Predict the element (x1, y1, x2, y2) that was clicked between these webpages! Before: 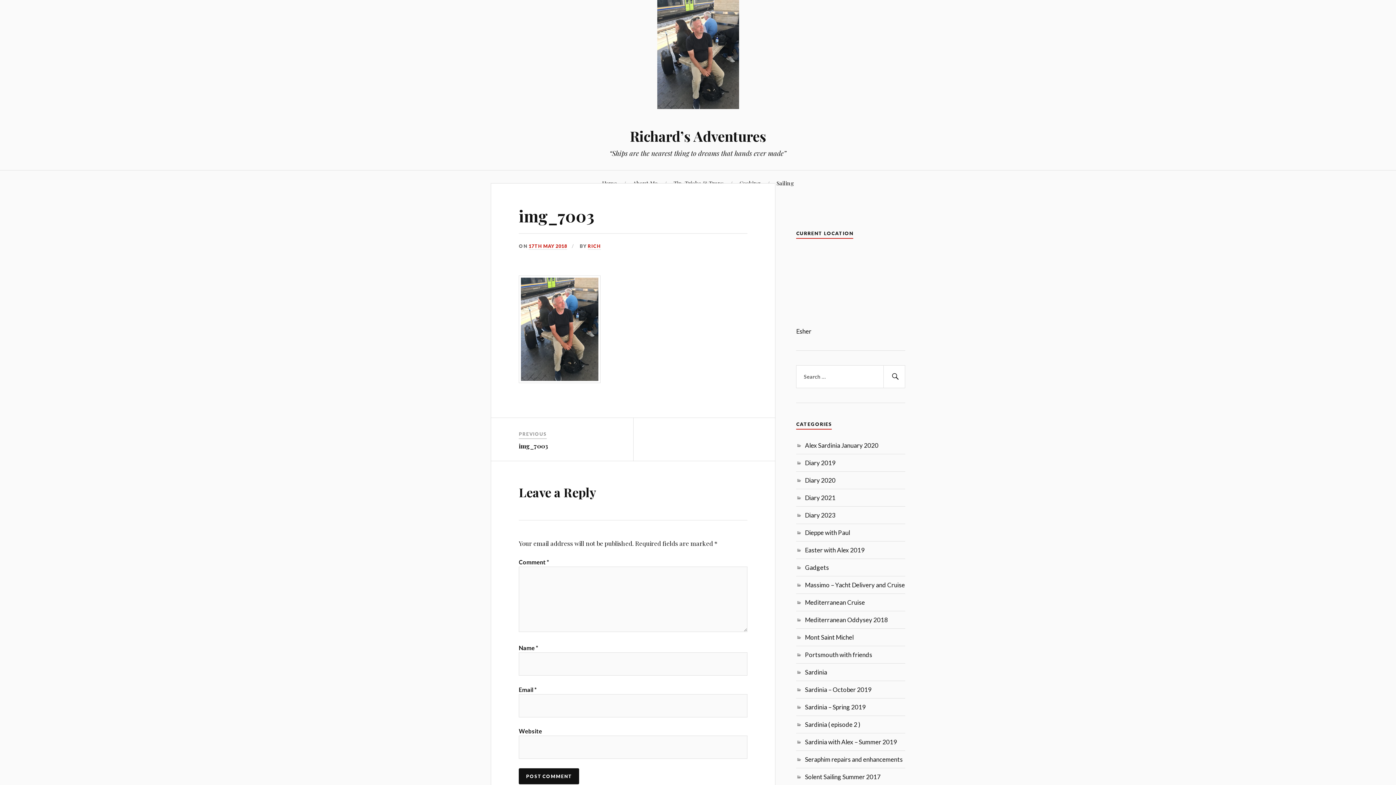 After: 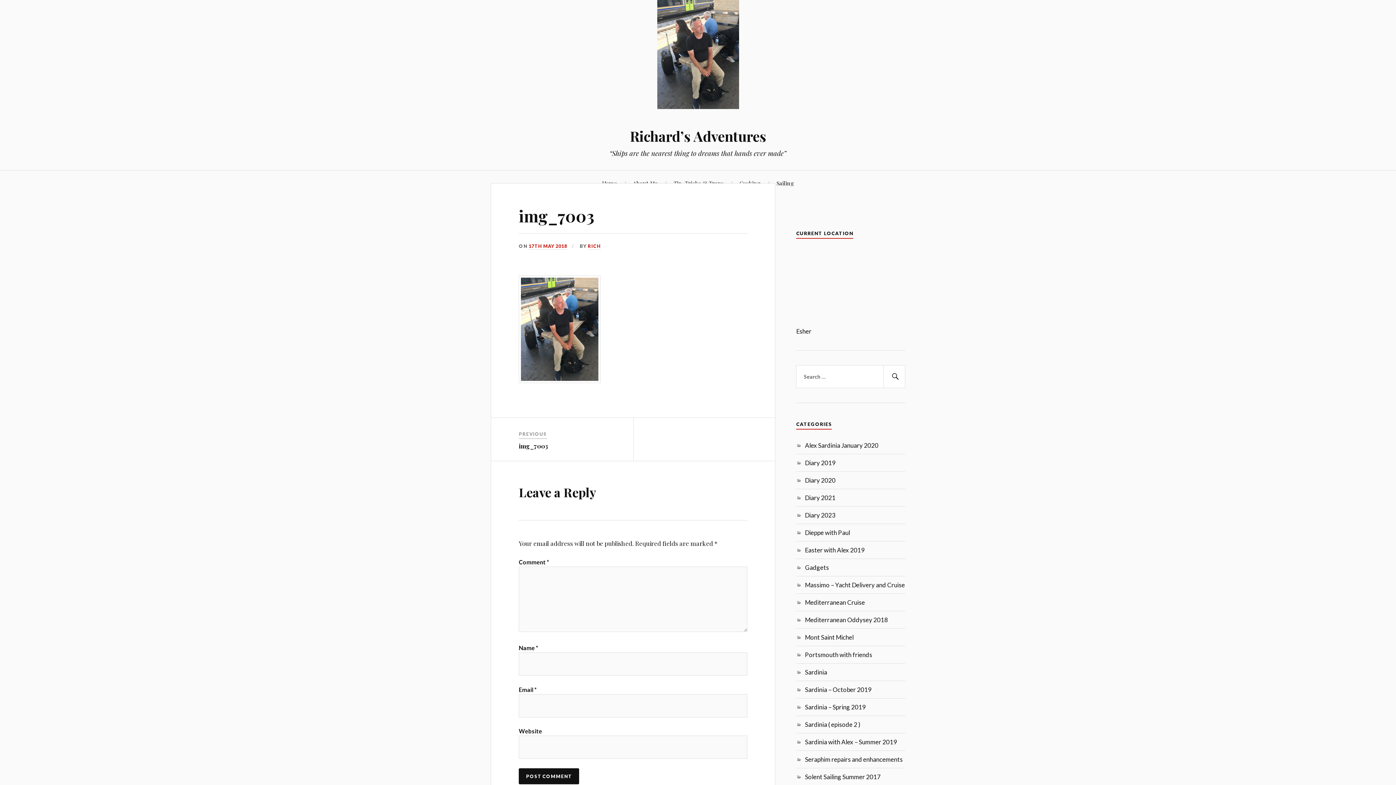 Action: bbox: (528, 243, 567, 249) label: 17TH MAY 2018